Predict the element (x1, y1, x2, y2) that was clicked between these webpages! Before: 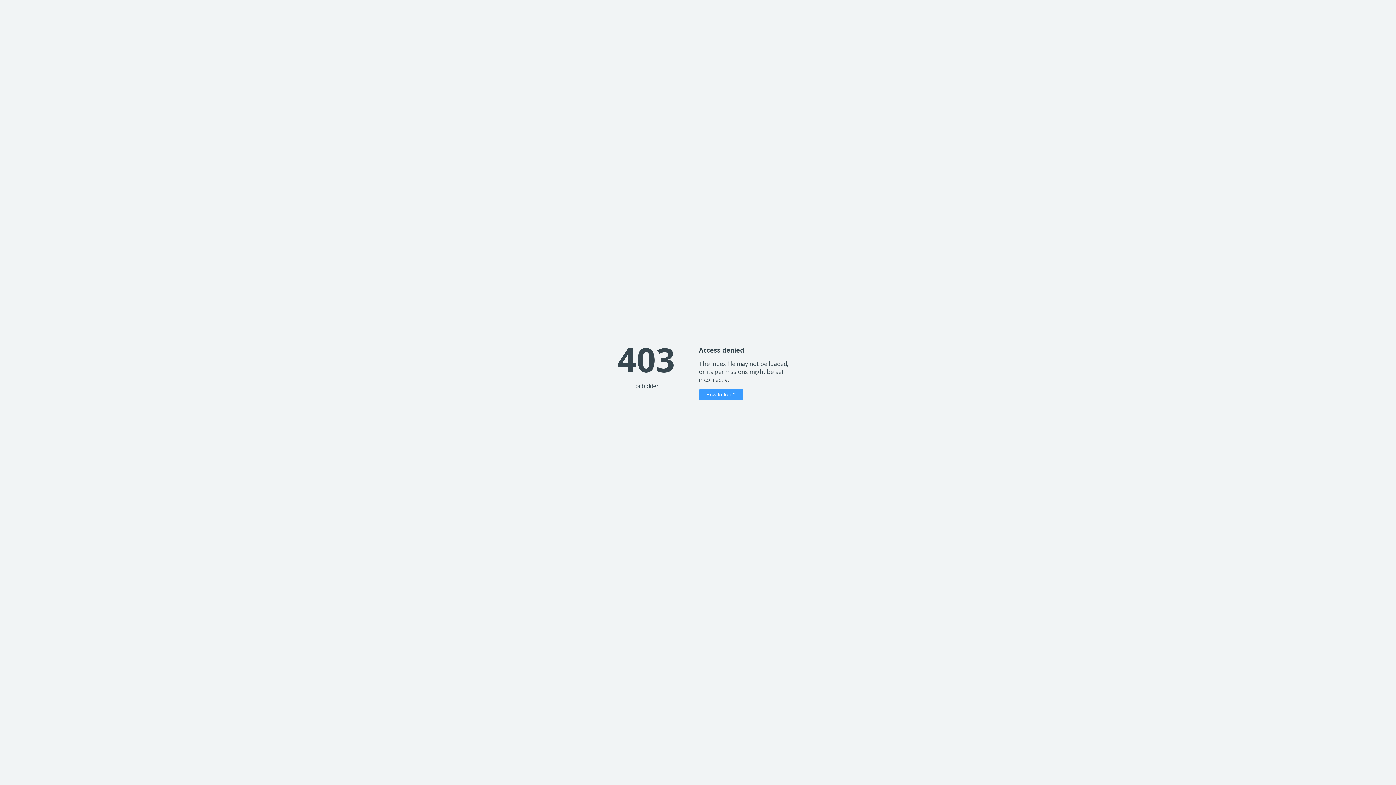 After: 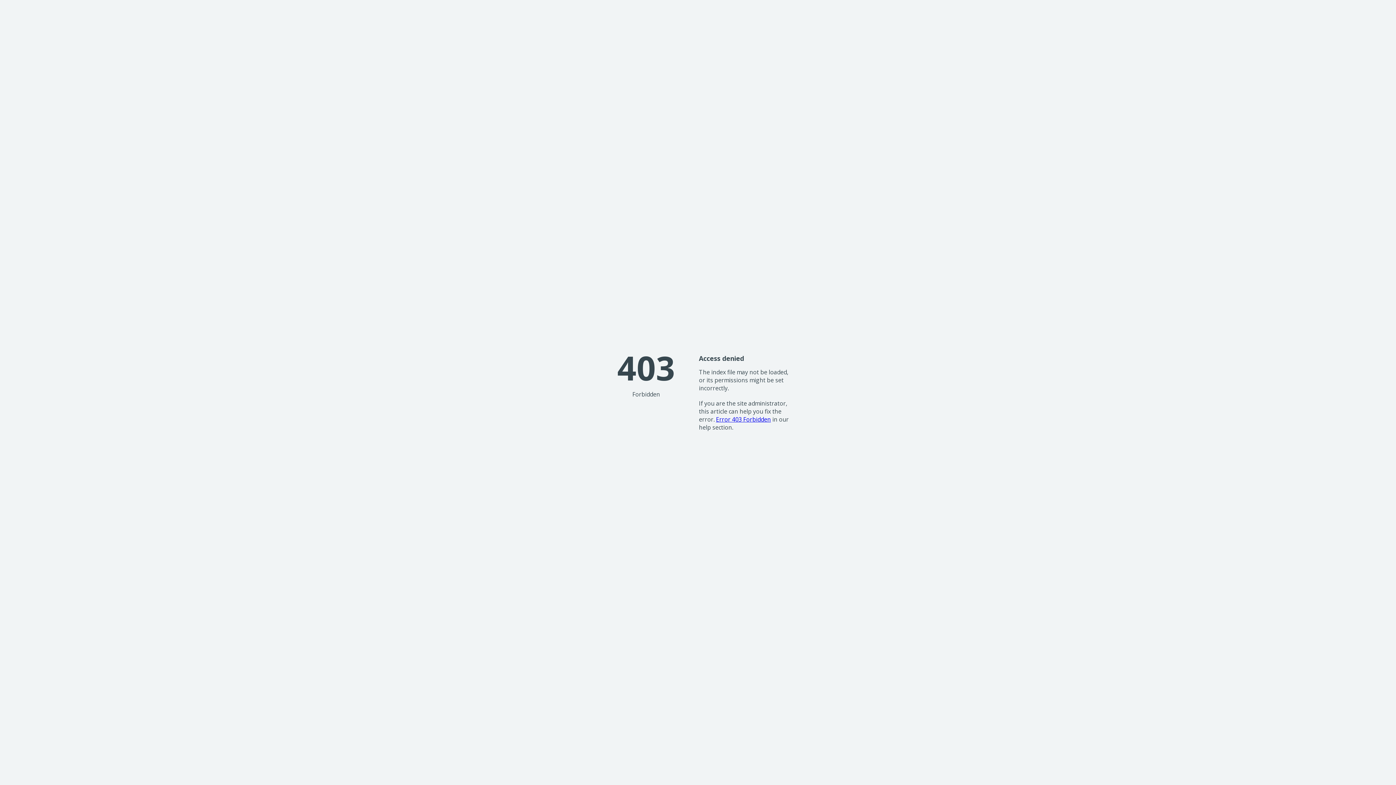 Action: bbox: (699, 389, 743, 400) label: How to fix it?